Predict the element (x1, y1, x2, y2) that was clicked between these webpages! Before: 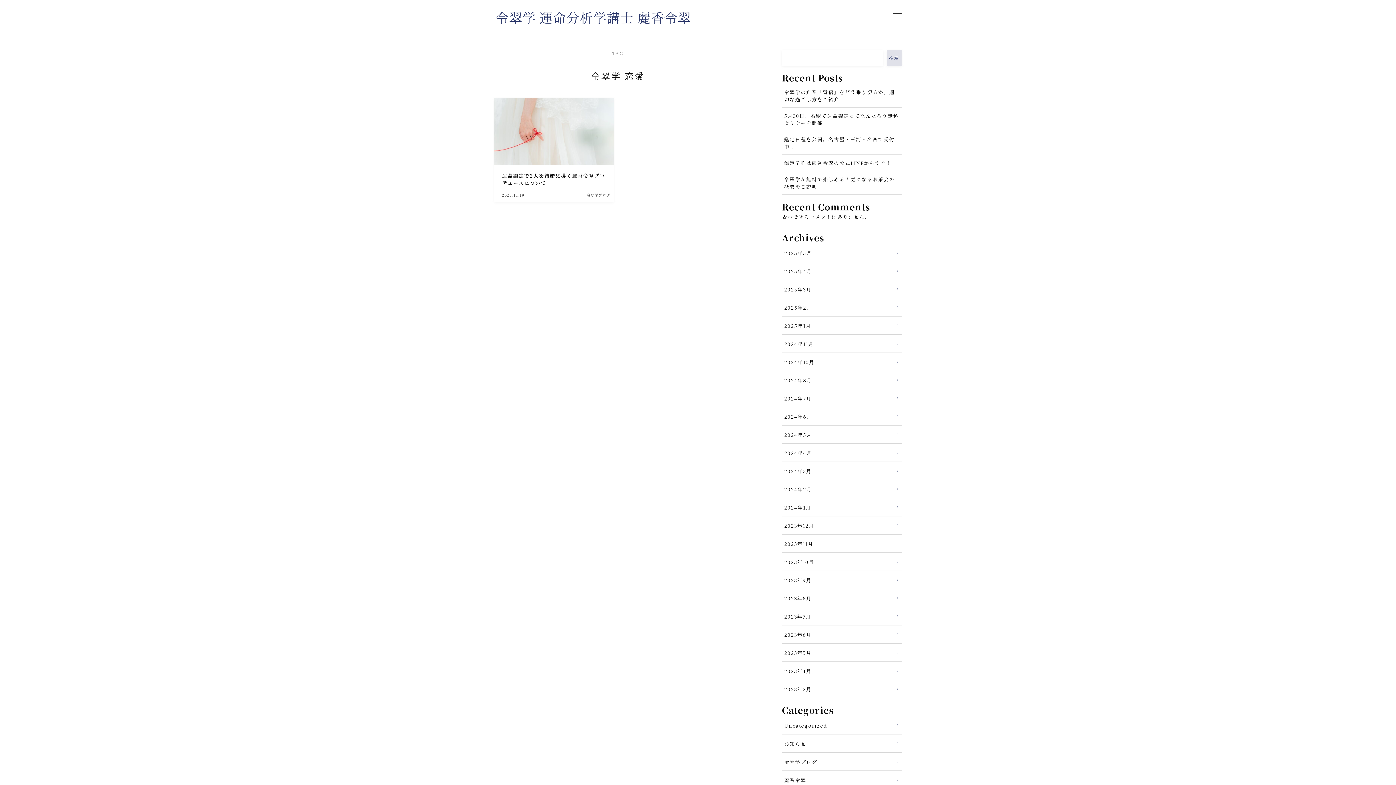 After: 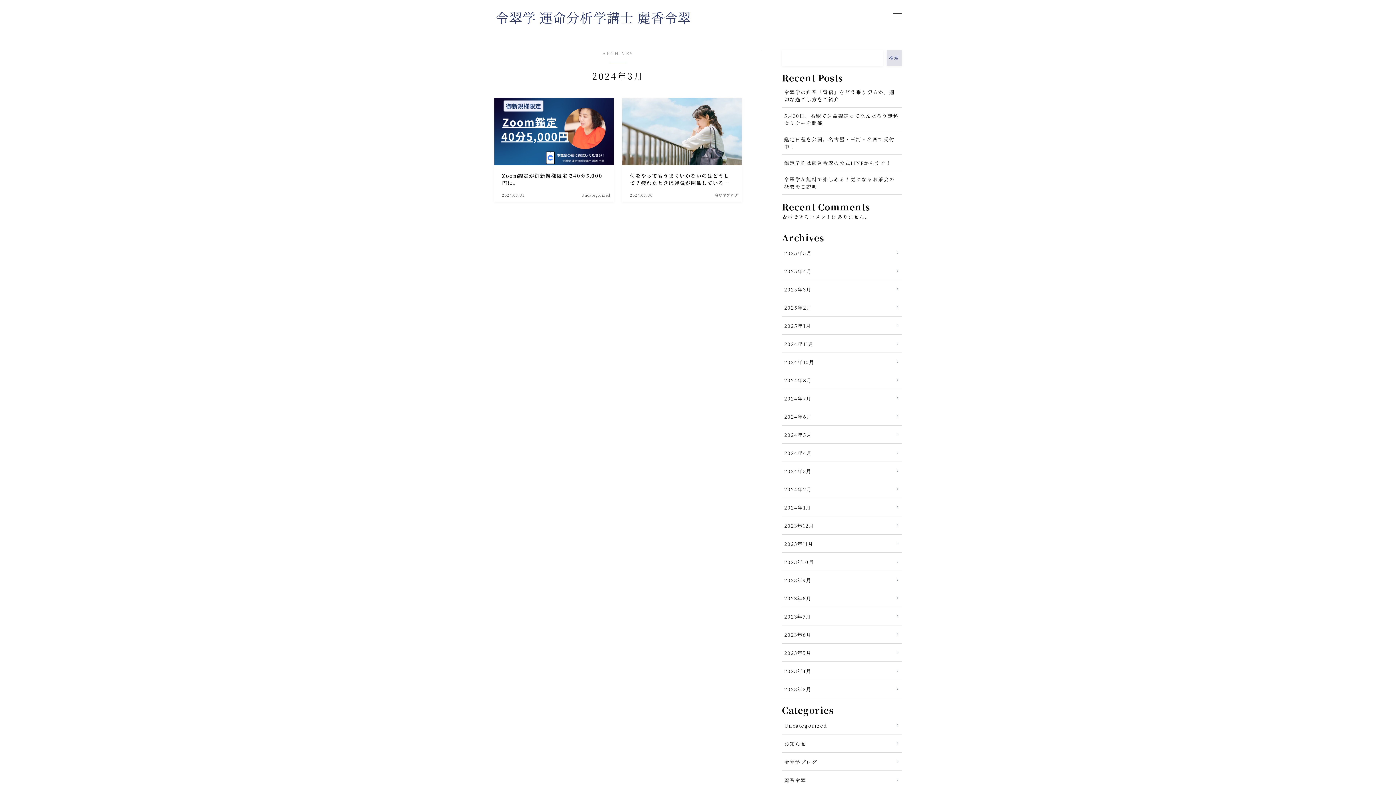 Action: bbox: (782, 462, 901, 480) label: 2024年3月